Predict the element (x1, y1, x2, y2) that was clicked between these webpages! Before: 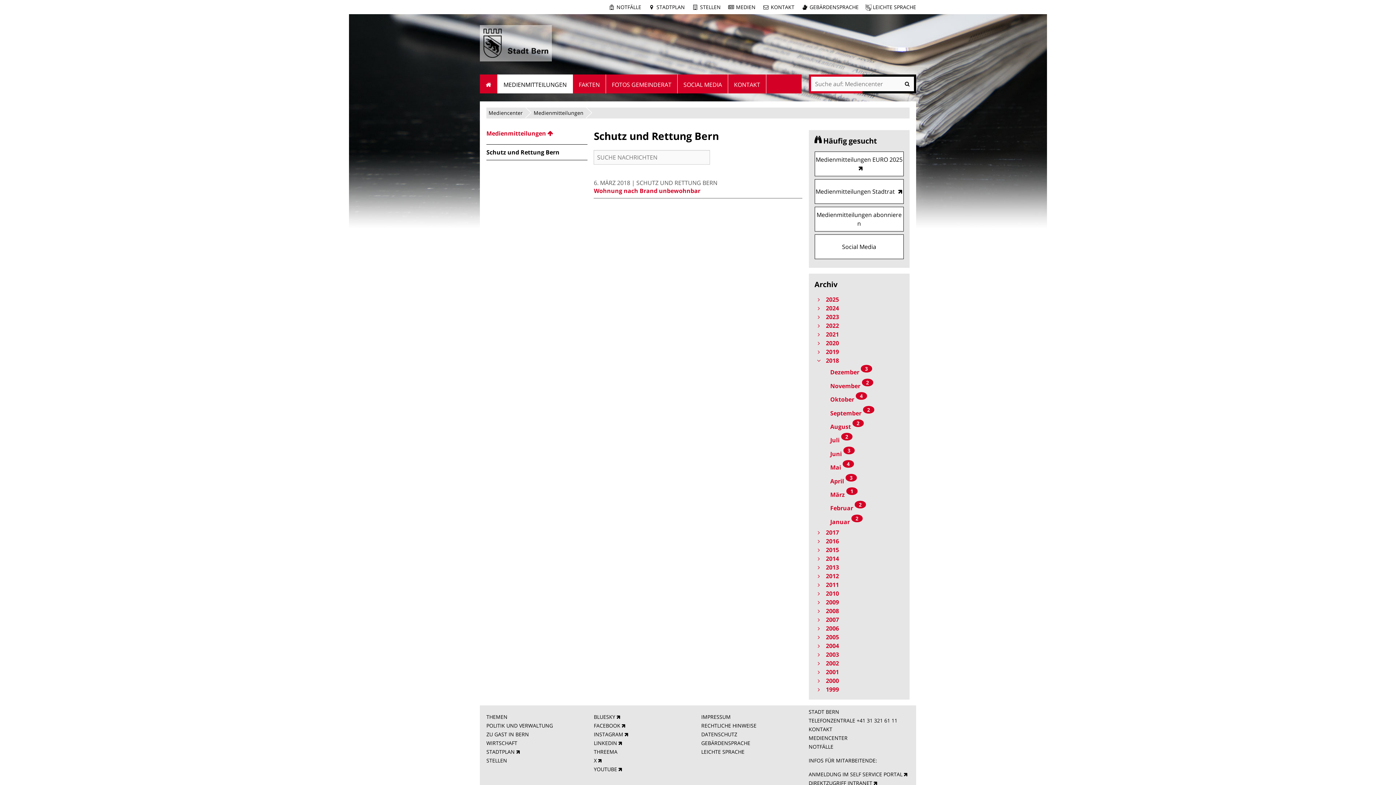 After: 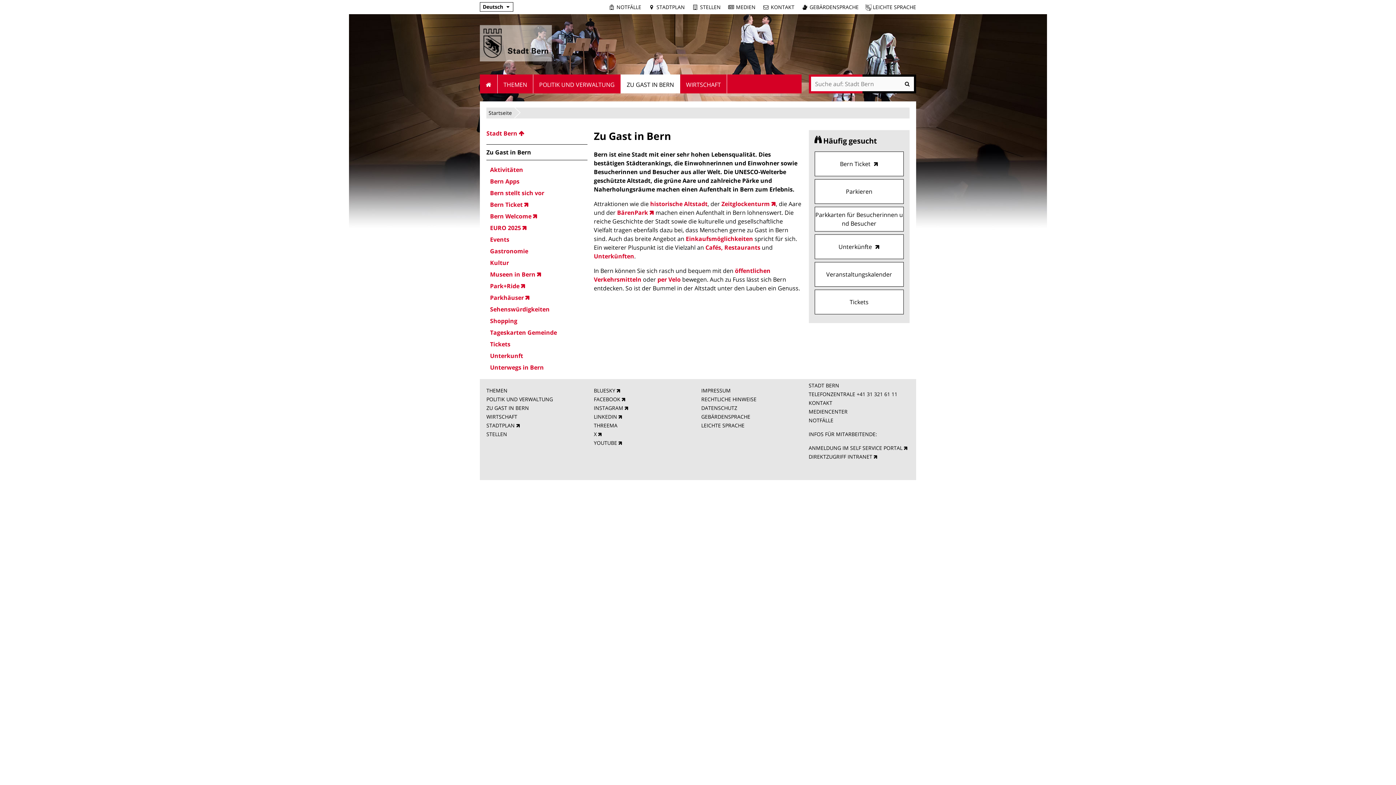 Action: label: ZU GAST IN BERN bbox: (486, 731, 529, 738)